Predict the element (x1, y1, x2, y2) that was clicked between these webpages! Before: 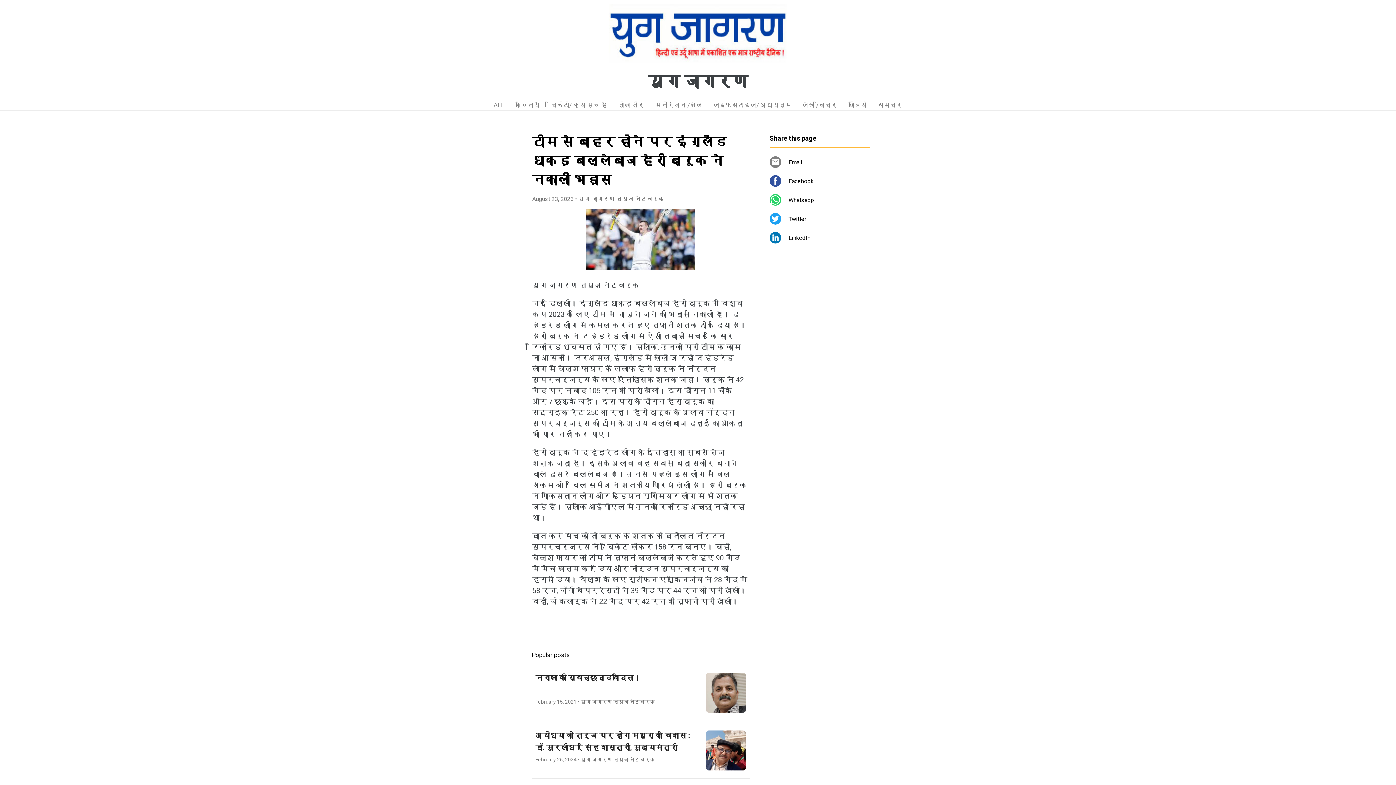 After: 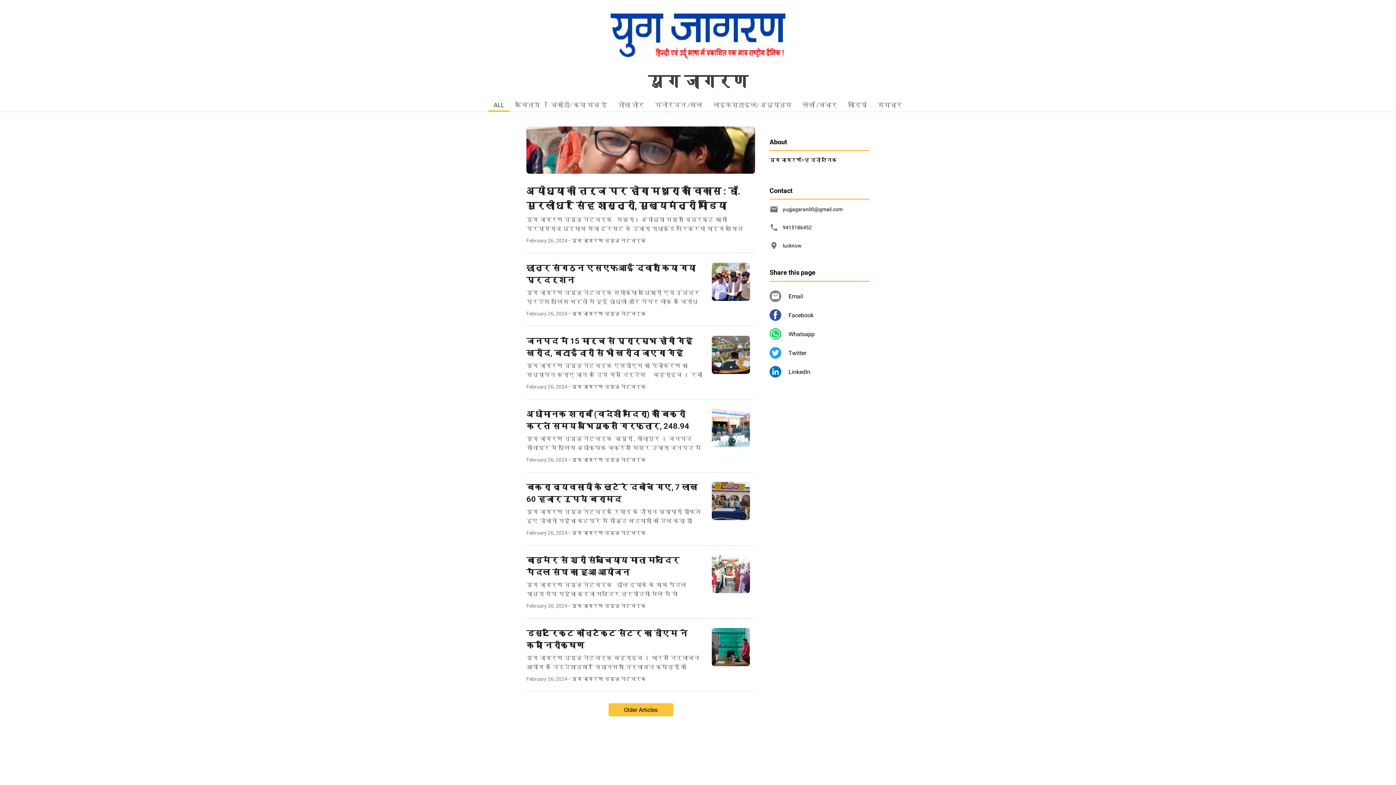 Action: bbox: (488, 97, 509, 110) label: ALL